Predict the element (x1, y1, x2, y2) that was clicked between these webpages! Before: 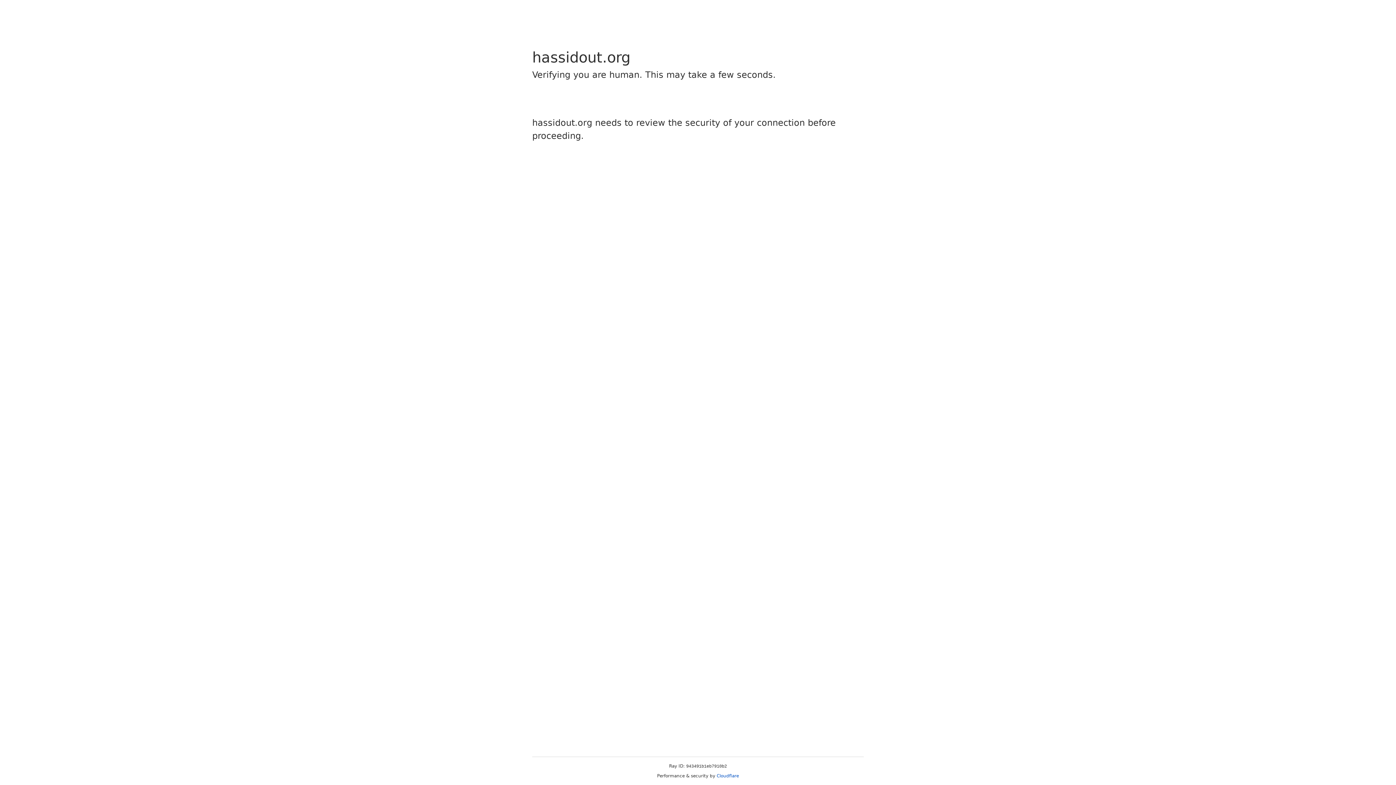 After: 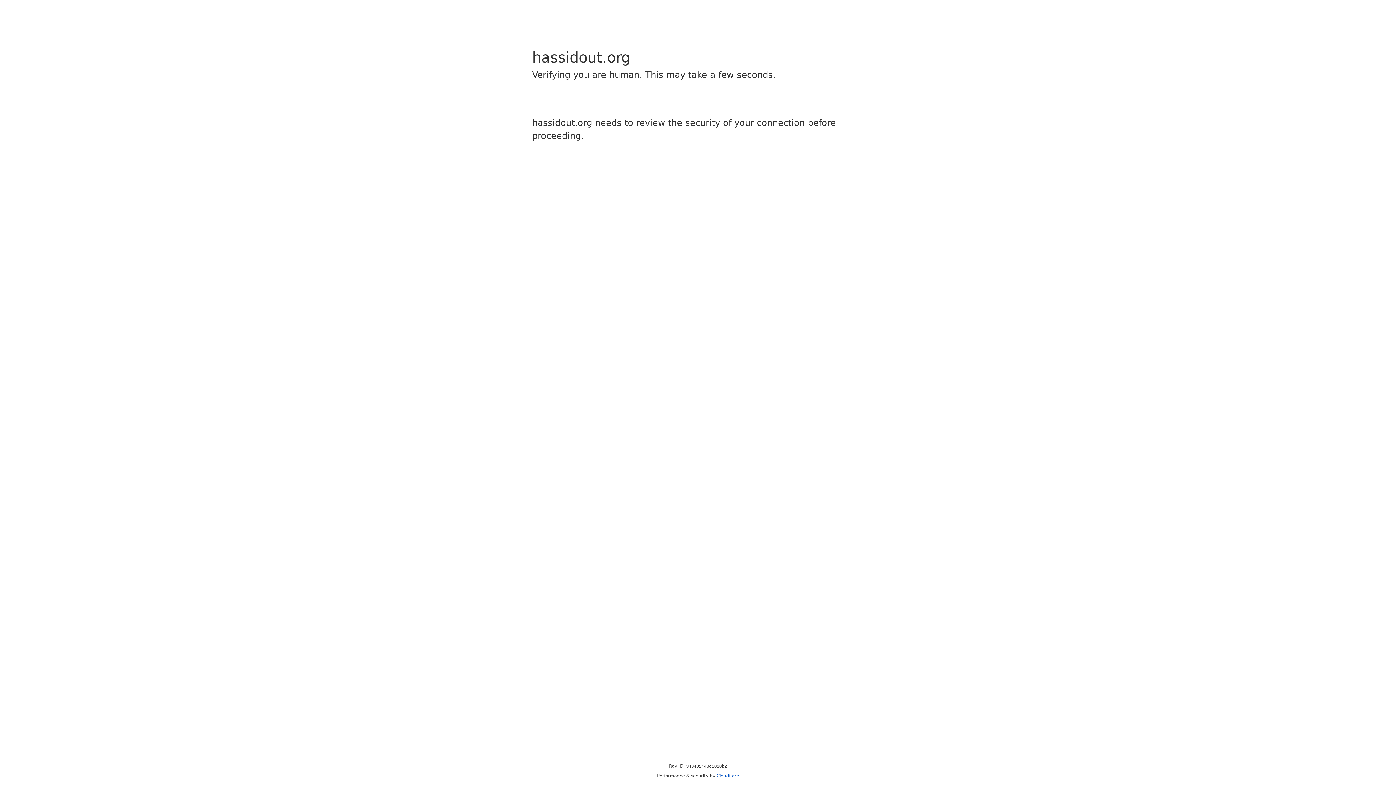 Action: label: Cloudflare bbox: (716, 773, 739, 778)